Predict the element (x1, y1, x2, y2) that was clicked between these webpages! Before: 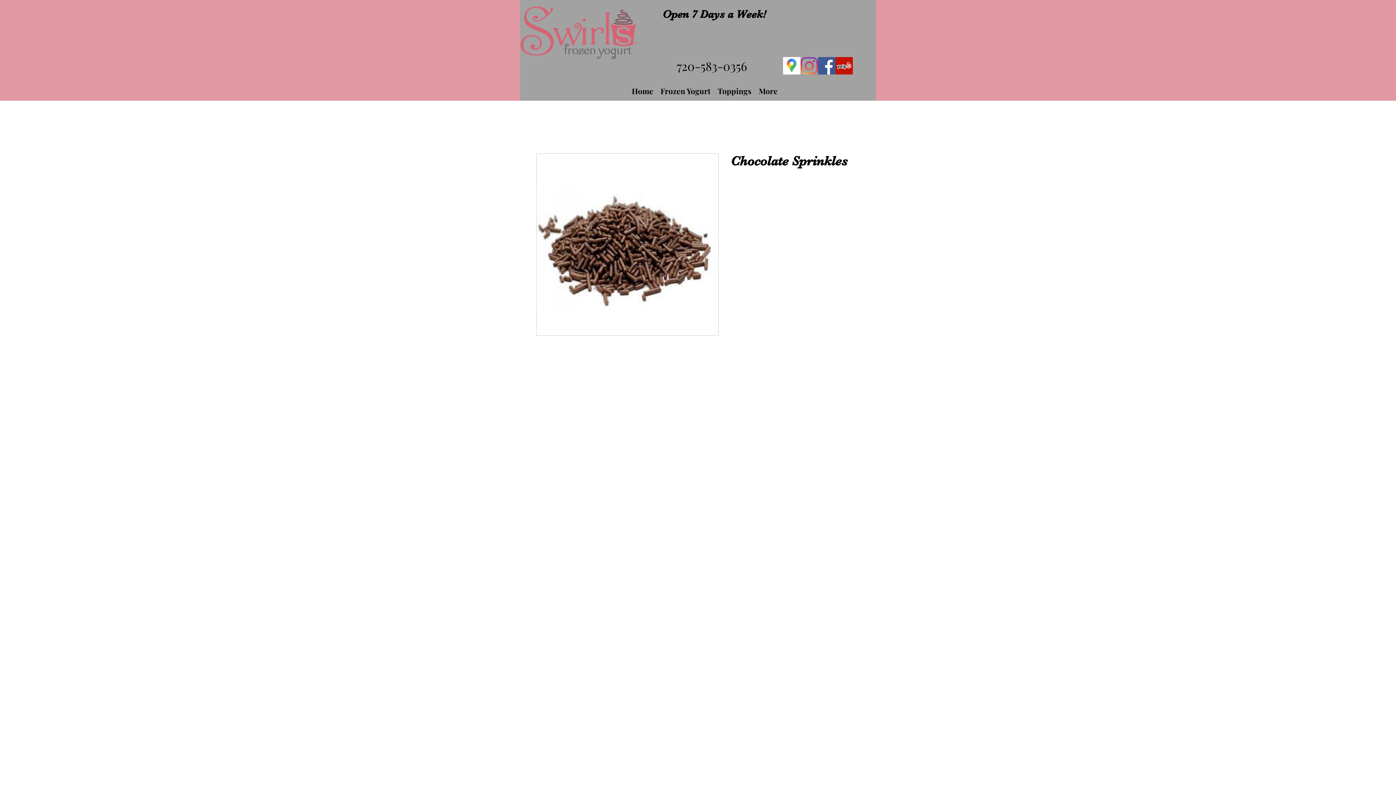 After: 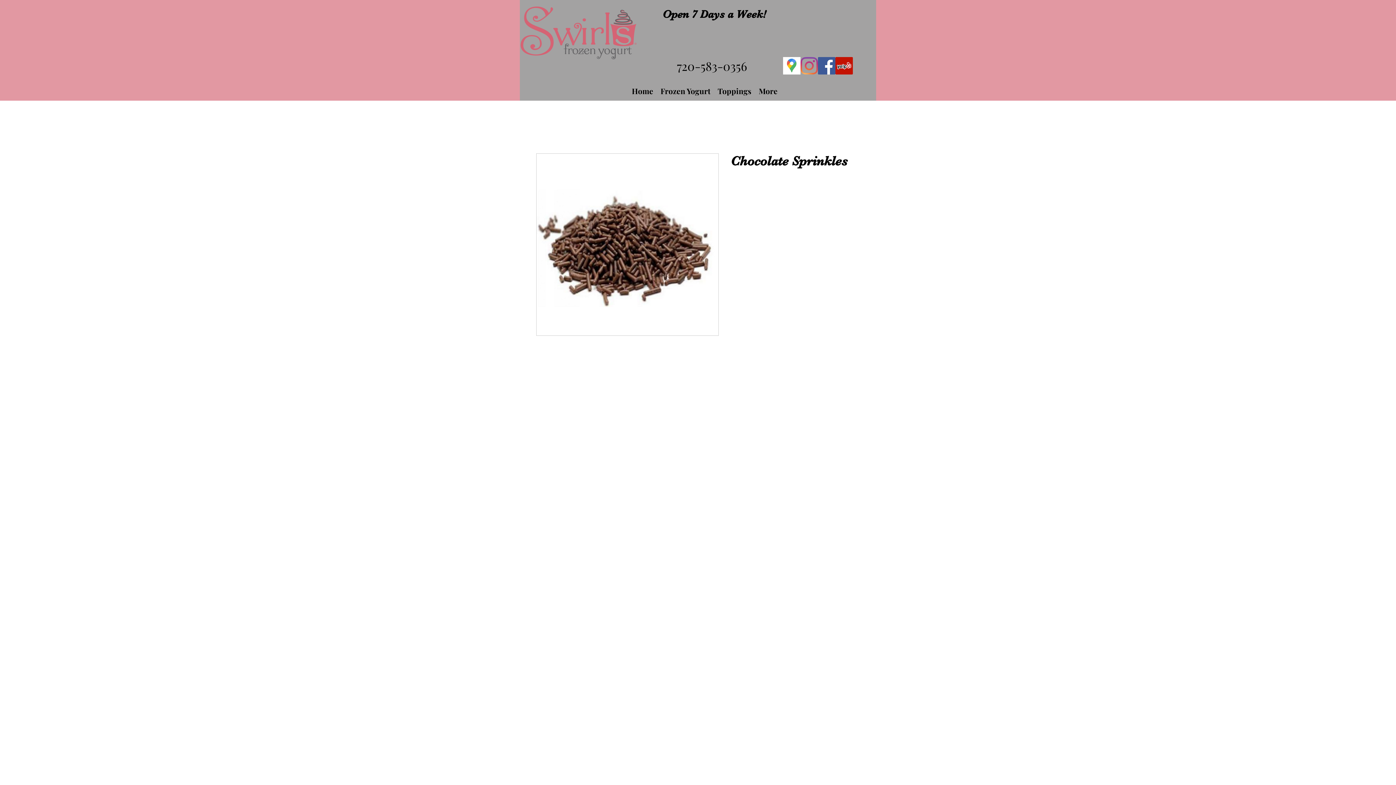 Action: bbox: (783, 57, 800, 74) label: googlemaps